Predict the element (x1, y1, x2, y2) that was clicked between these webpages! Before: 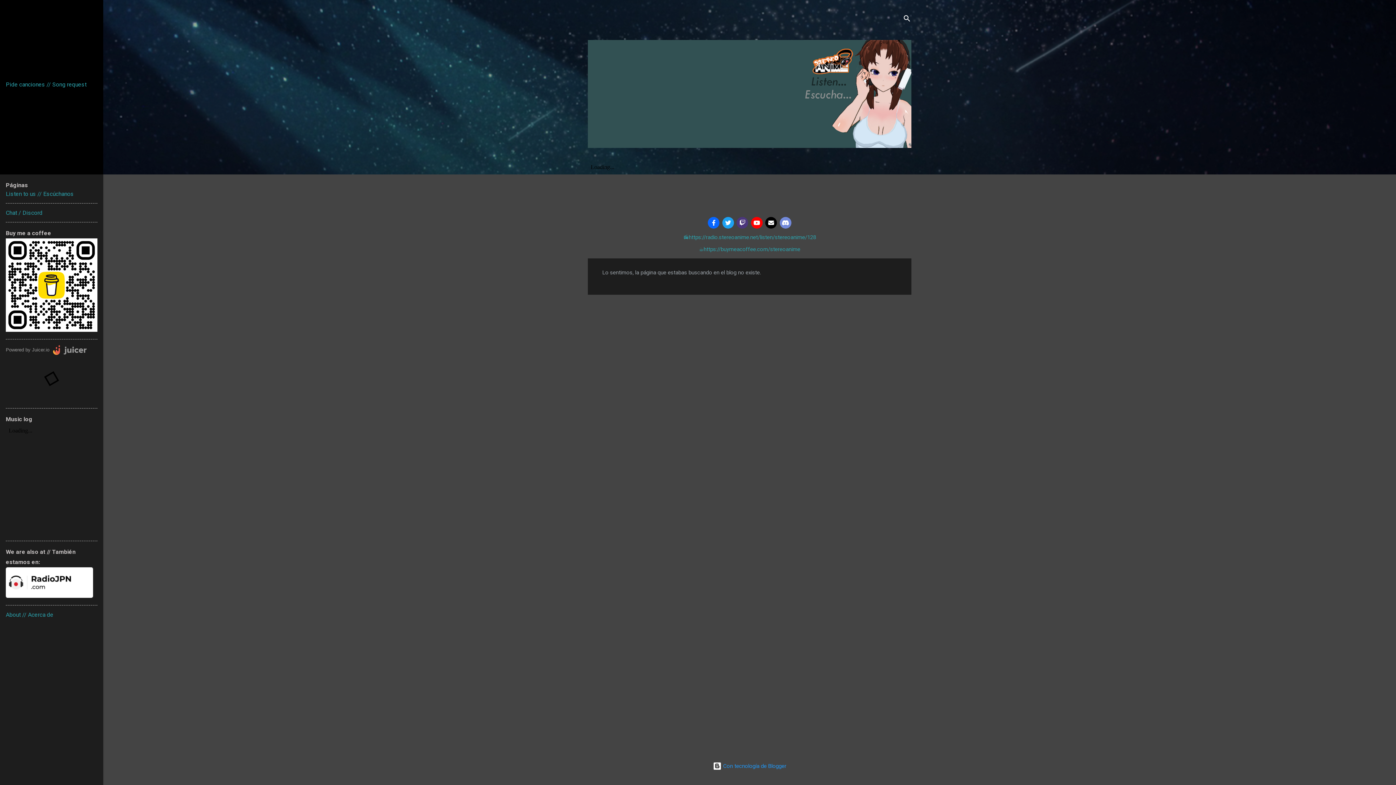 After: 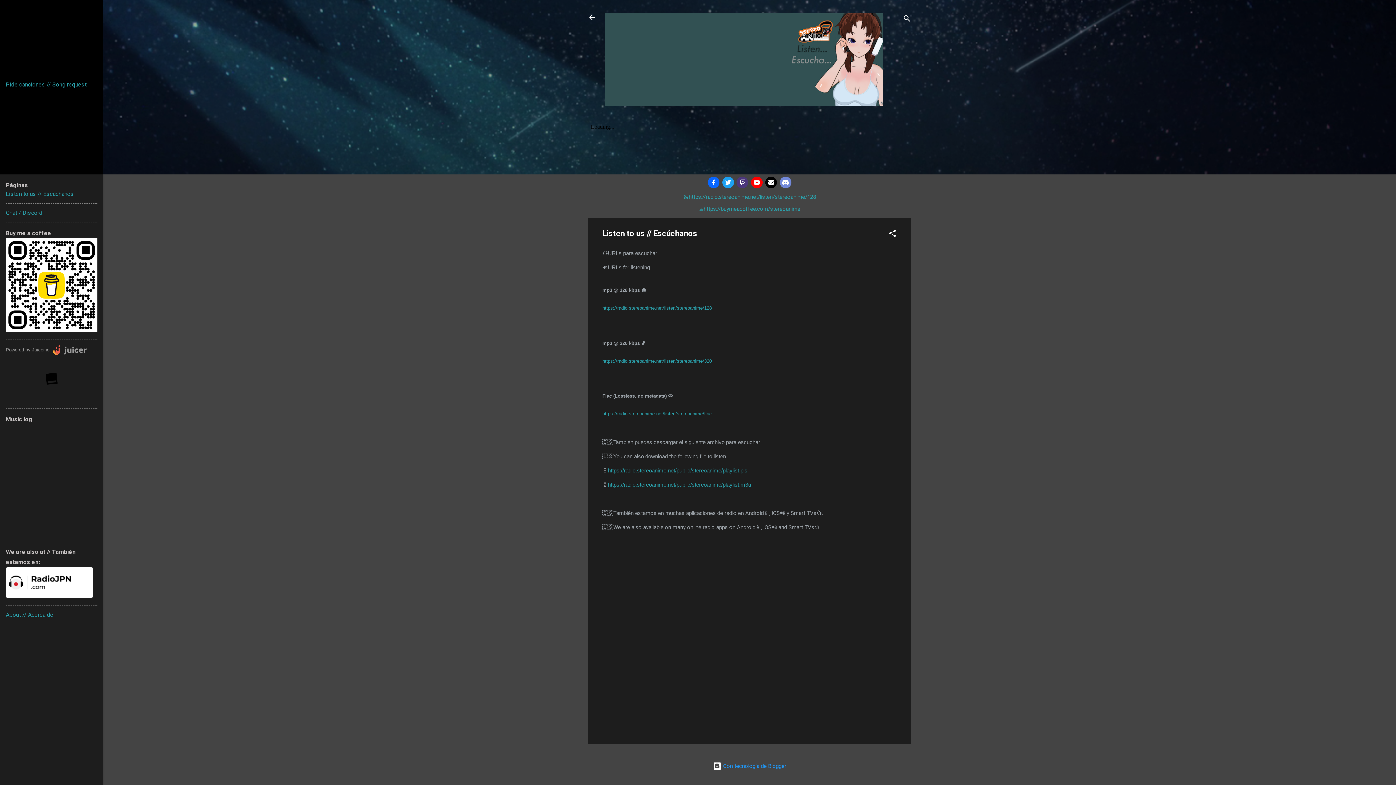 Action: bbox: (5, 190, 73, 197) label: Listen to us // Escúchanos